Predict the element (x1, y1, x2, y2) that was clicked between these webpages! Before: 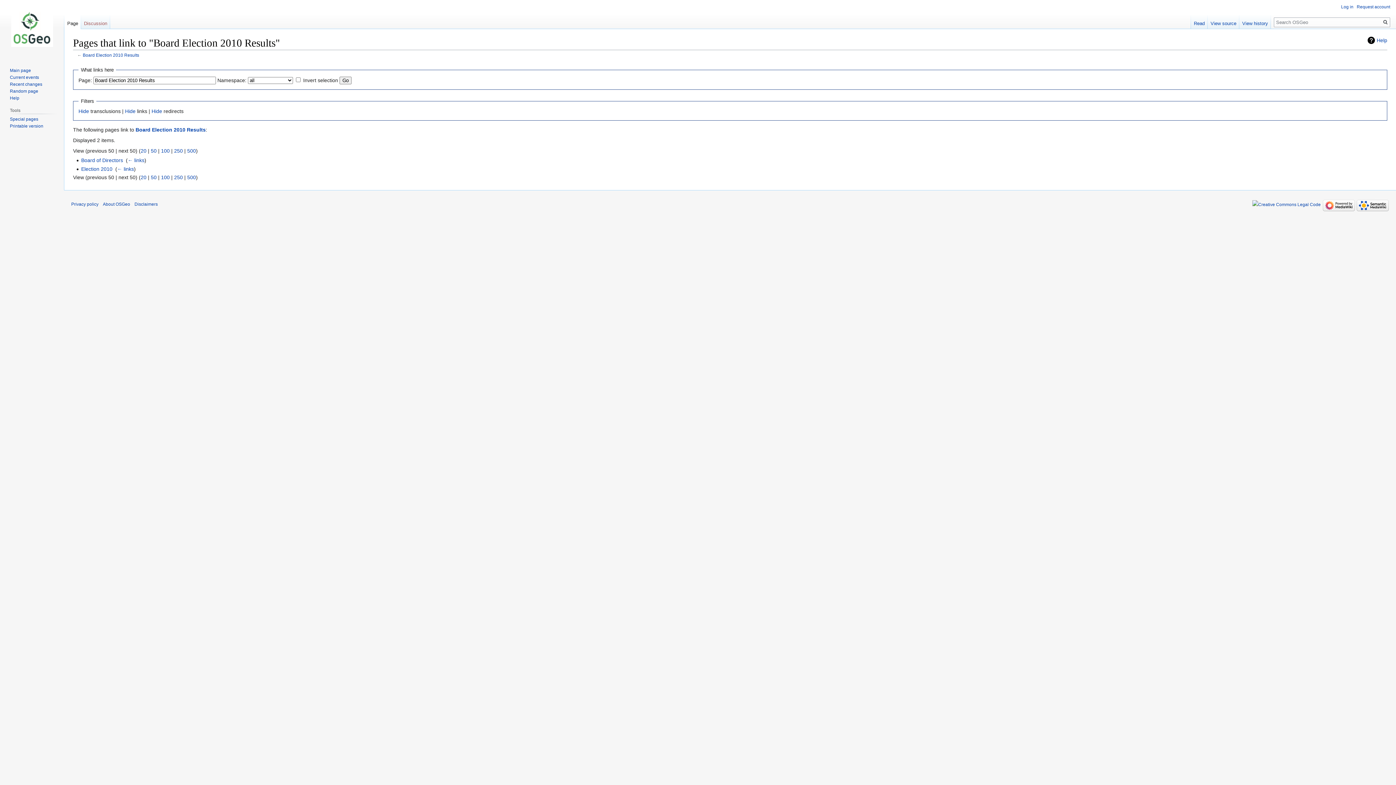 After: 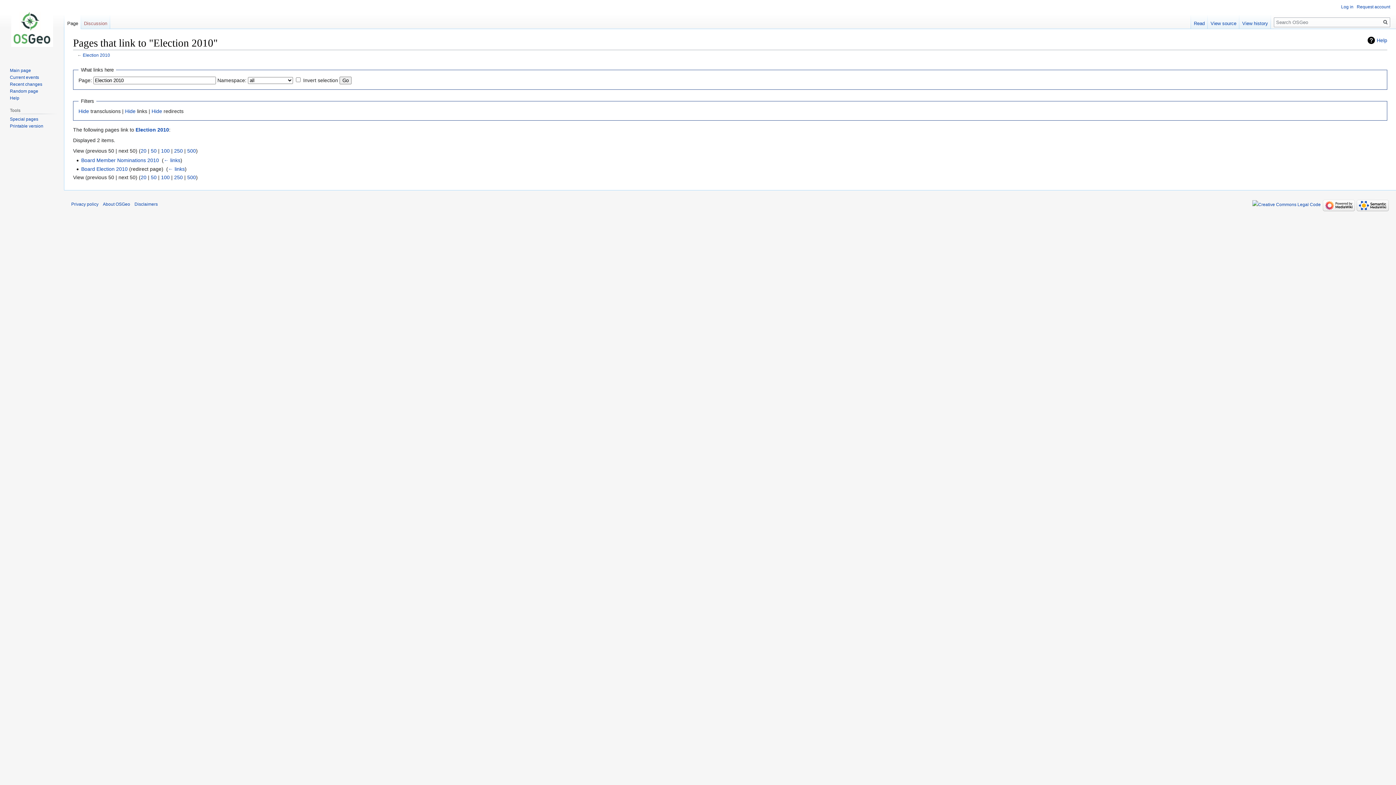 Action: label: ← links bbox: (117, 166, 133, 171)